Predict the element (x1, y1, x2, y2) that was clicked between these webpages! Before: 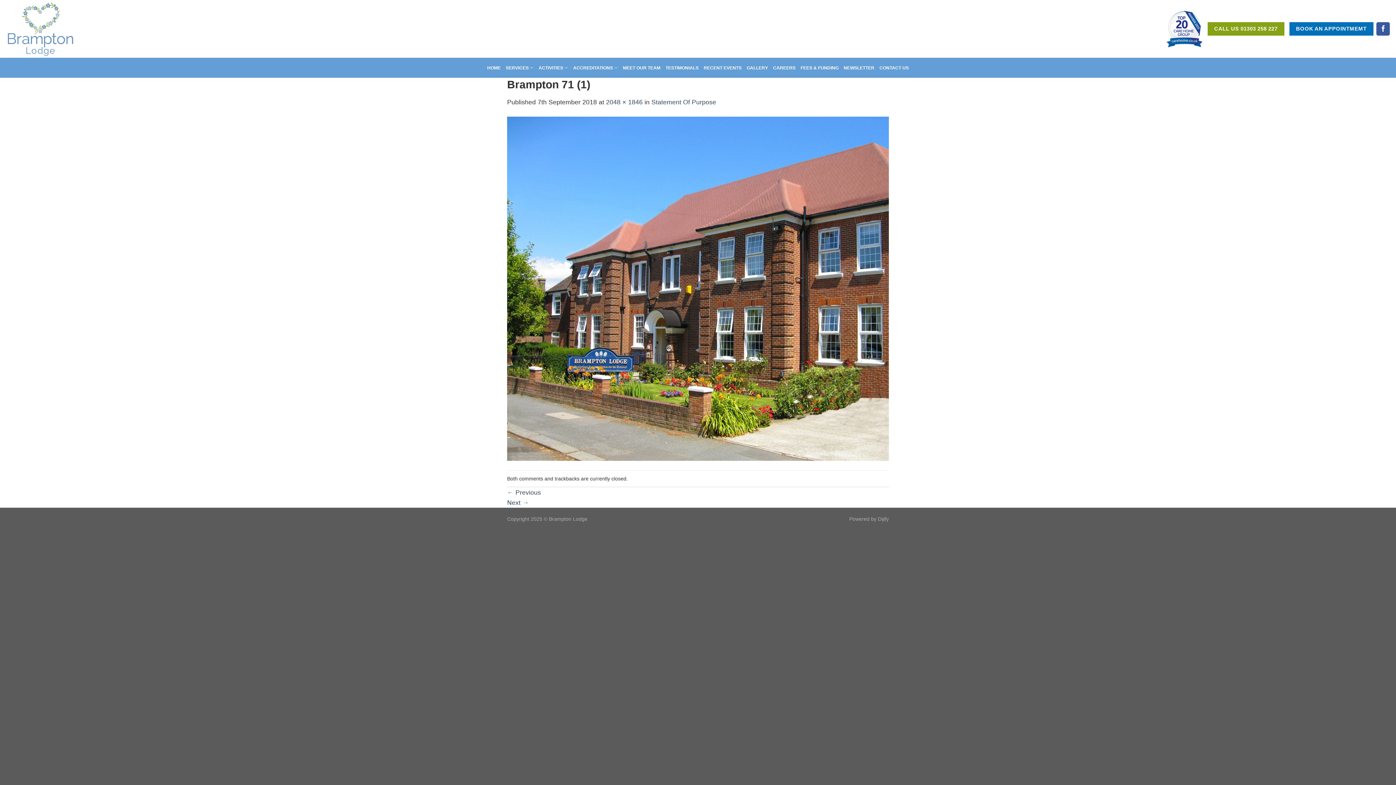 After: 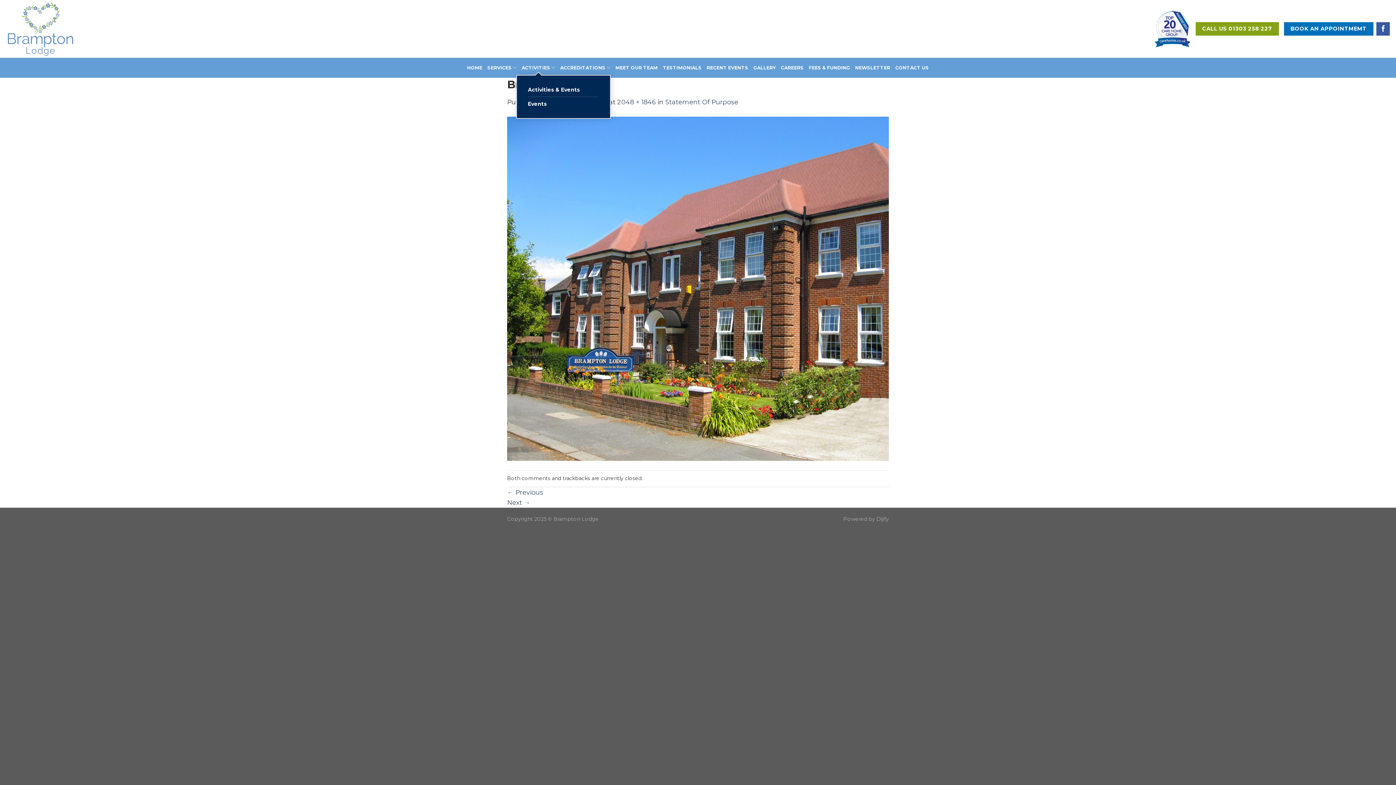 Action: bbox: (538, 60, 568, 74) label: ACTIVITIES